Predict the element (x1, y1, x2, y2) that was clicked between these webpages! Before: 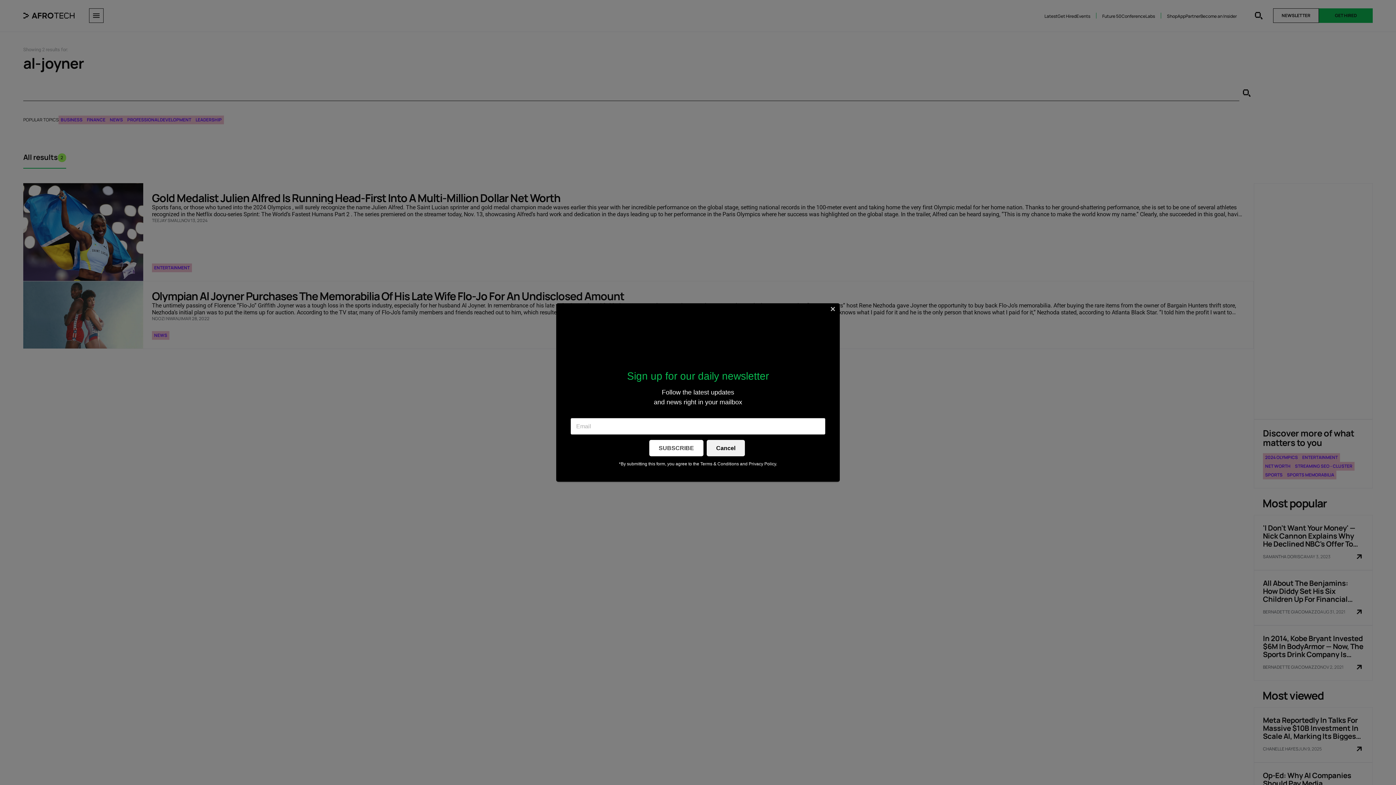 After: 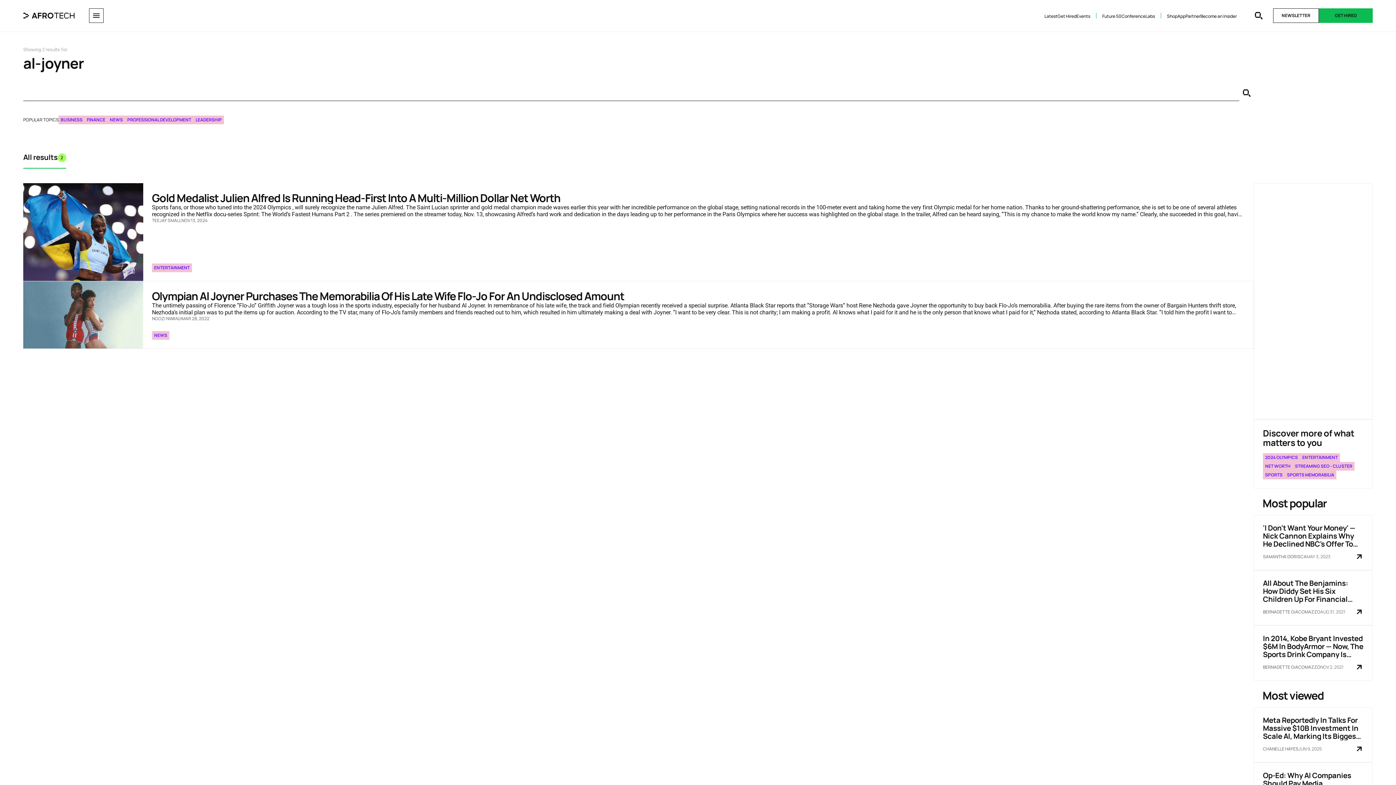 Action: bbox: (706, 440, 745, 456) label: Cancel